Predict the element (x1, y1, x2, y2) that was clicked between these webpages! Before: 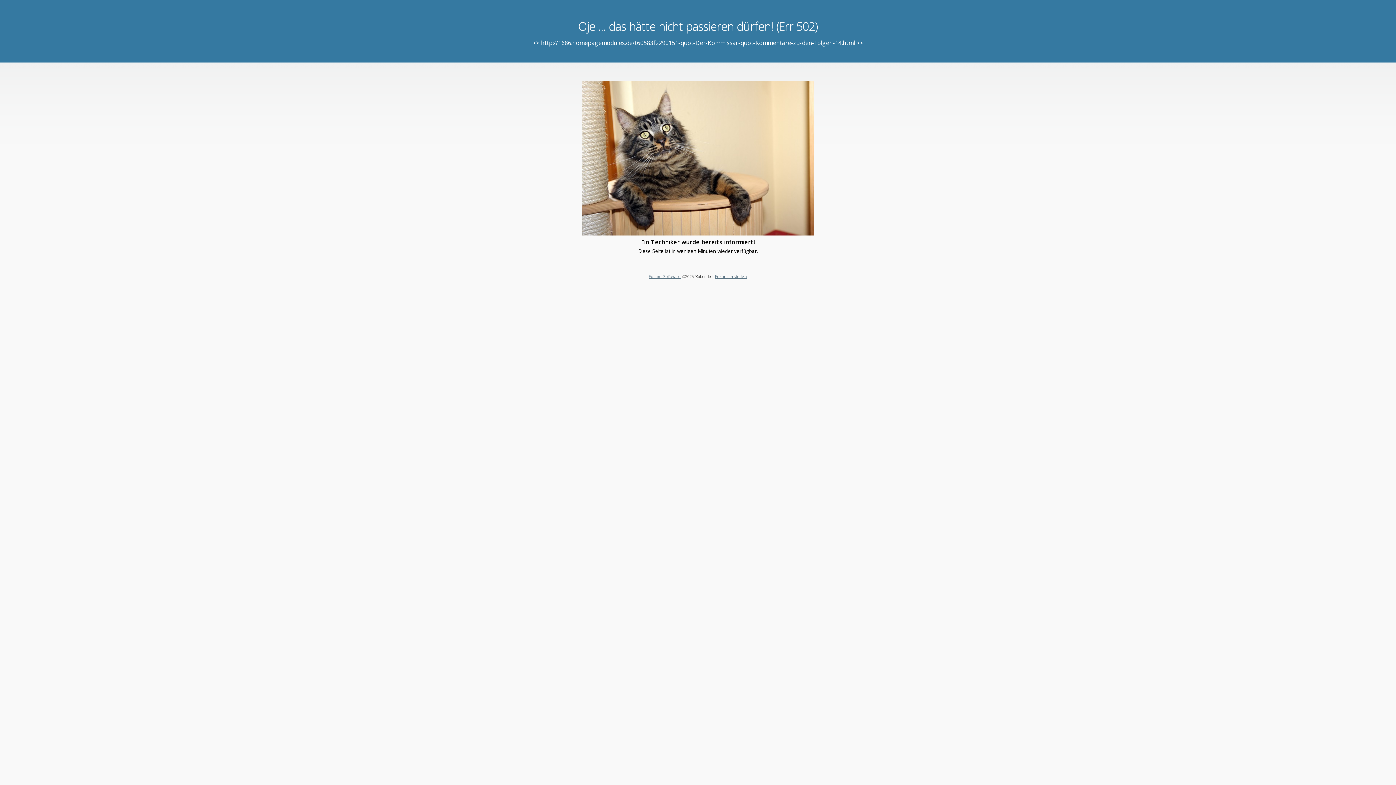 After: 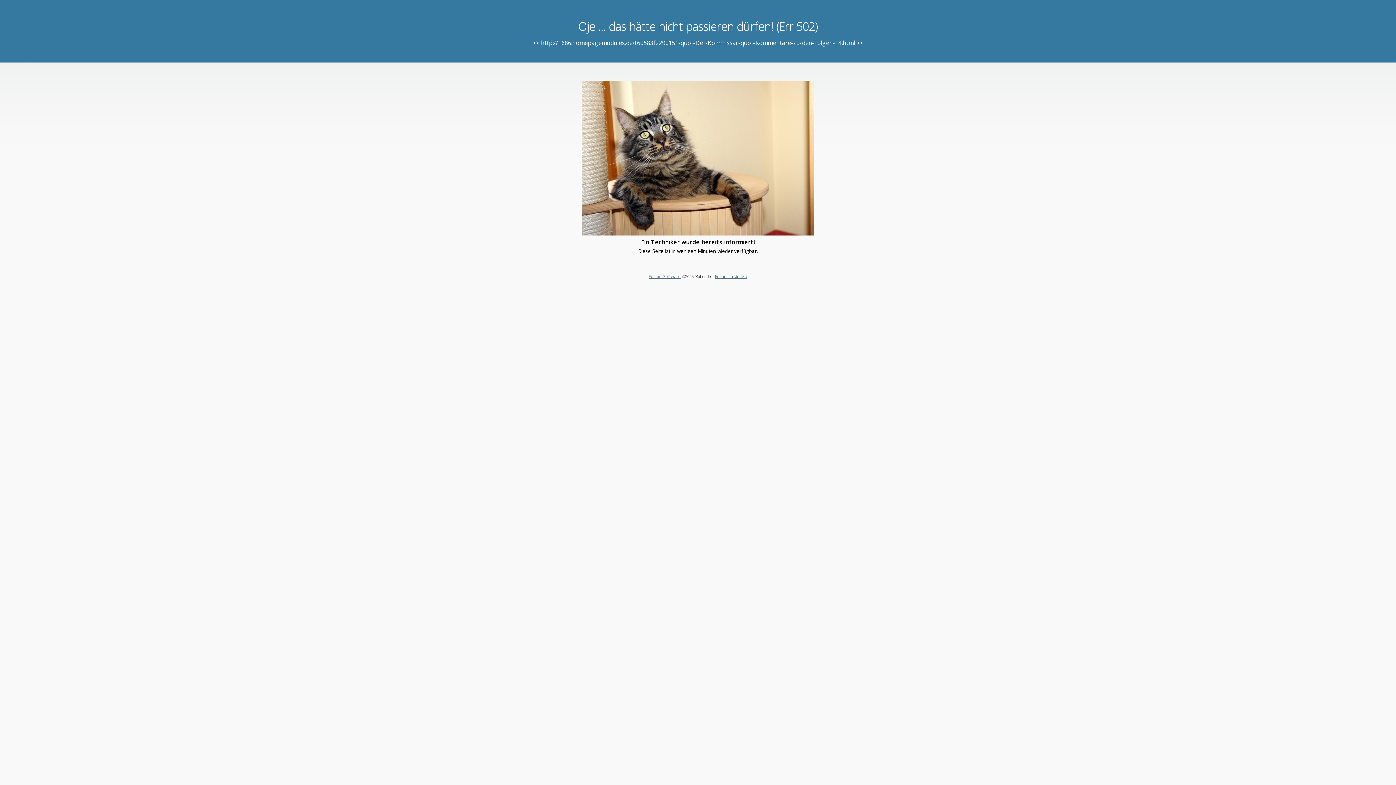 Action: bbox: (648, 273, 680, 279) label: Forum Software